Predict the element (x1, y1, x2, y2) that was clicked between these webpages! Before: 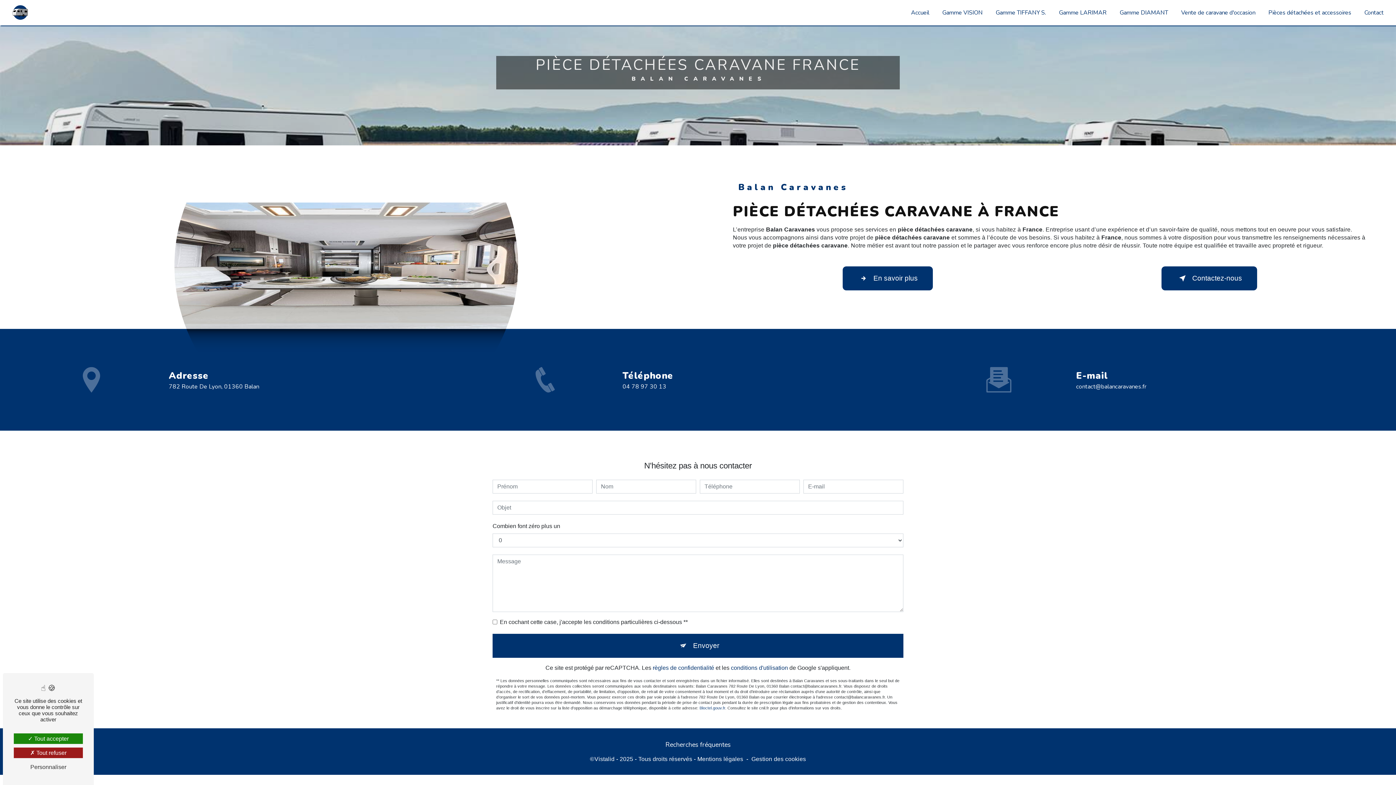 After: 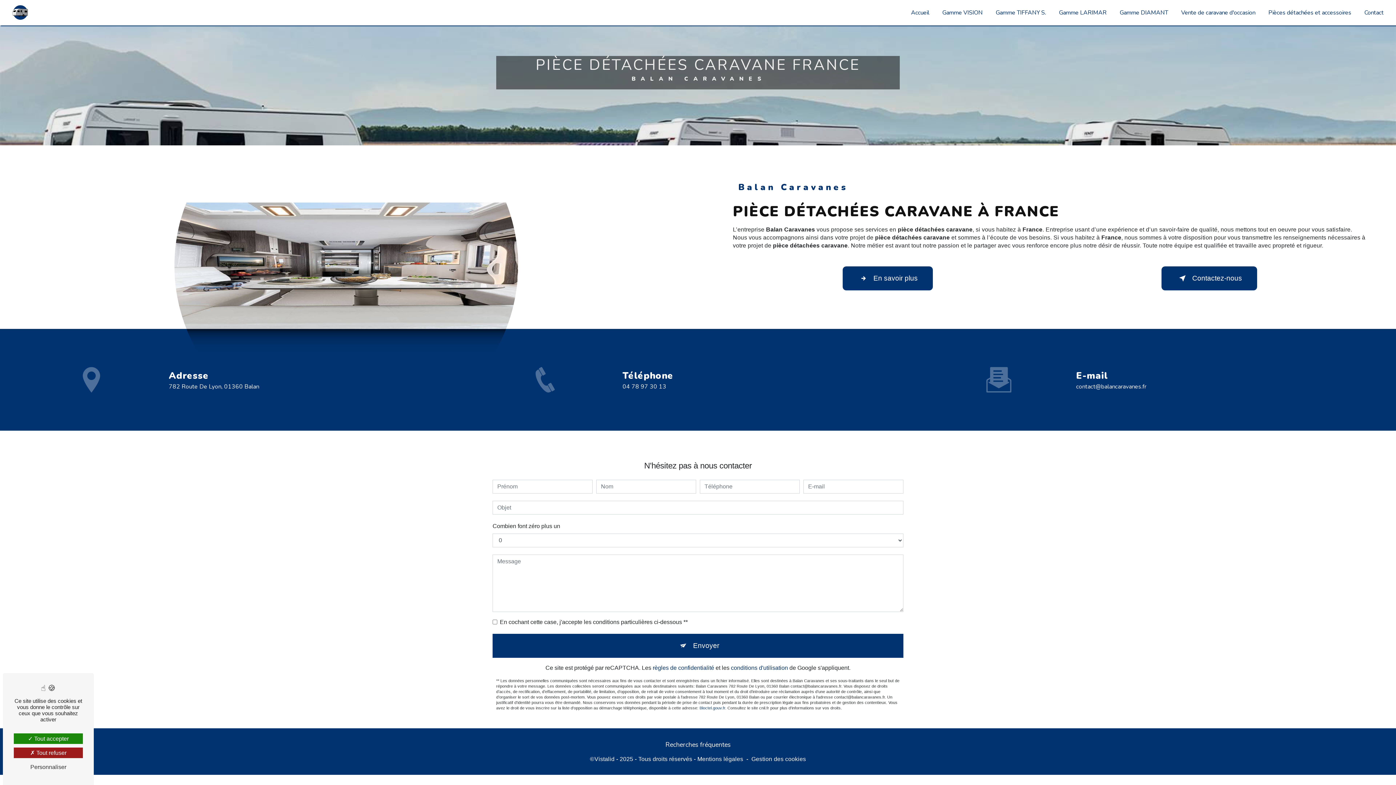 Action: label: contact@balancaravanes.fr bbox: (1076, 382, 1146, 390)